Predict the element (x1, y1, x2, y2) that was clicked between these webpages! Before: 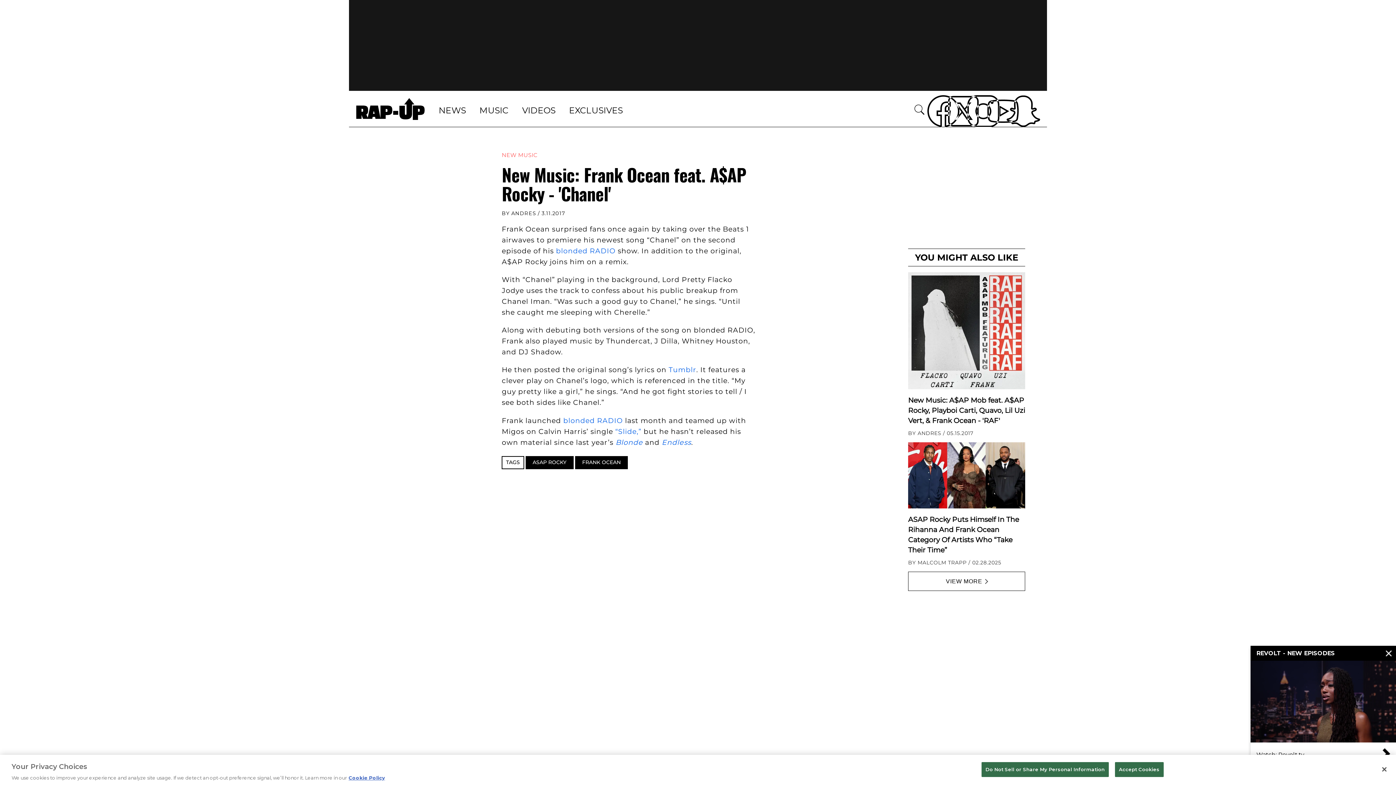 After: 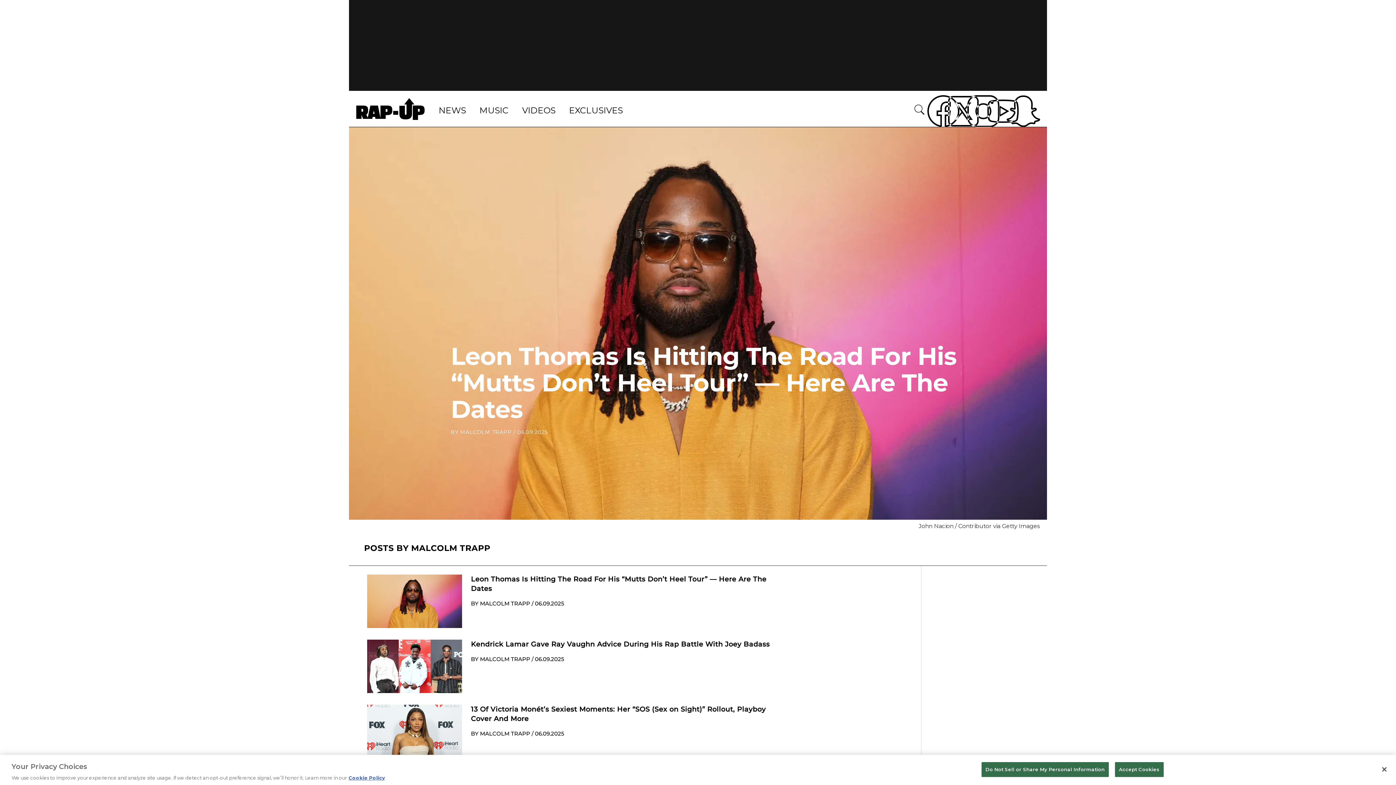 Action: label: MALCOLM TRAPP bbox: (694, 770, 748, 777)